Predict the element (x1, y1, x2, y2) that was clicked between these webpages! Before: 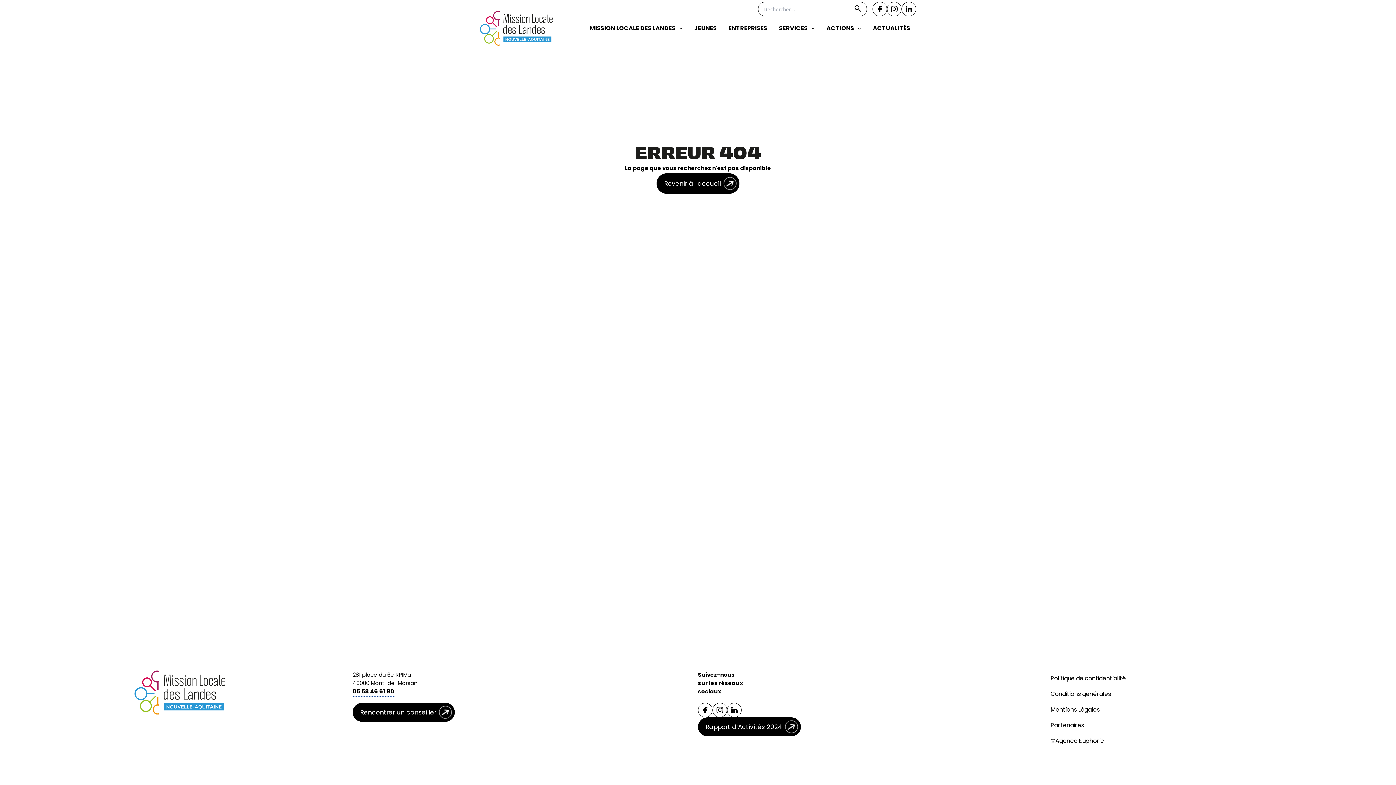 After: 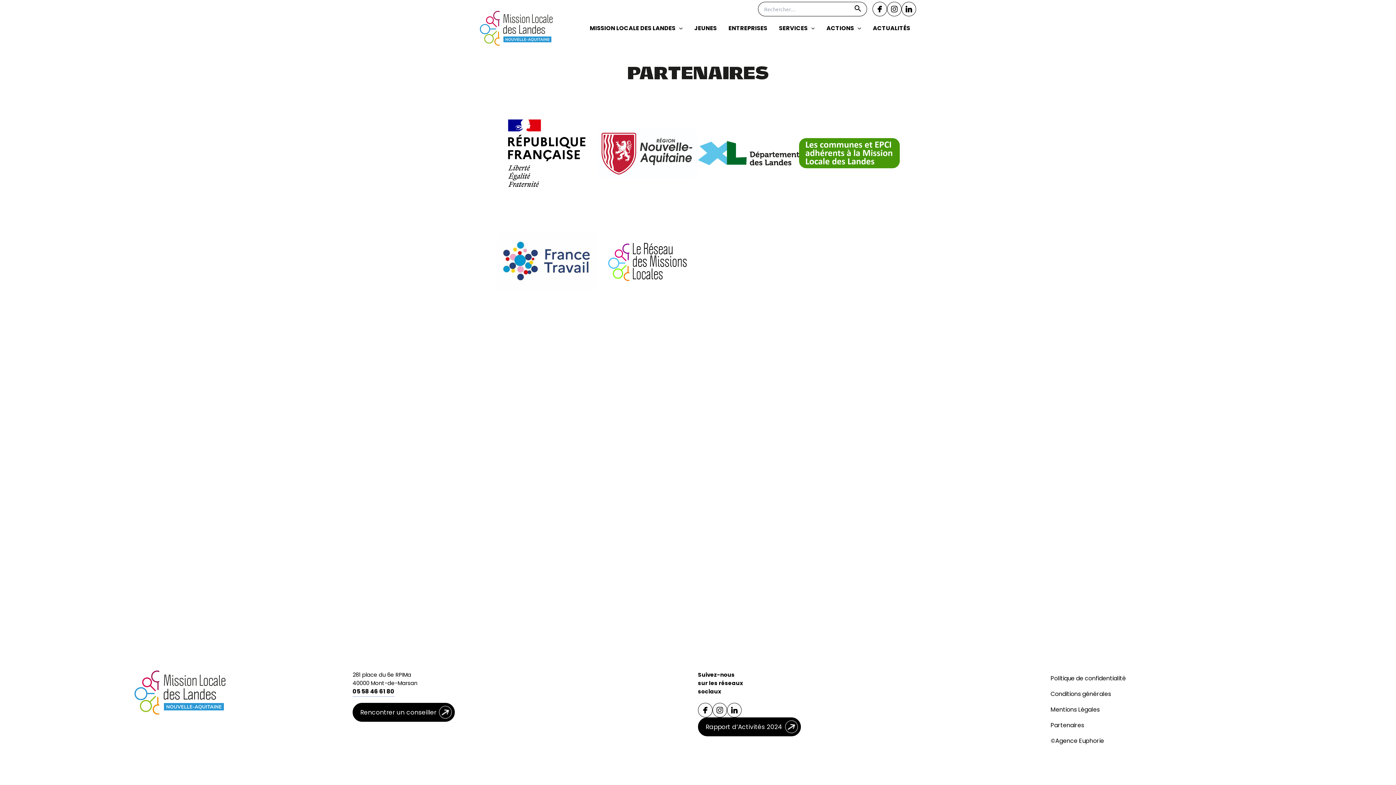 Action: label: Partenaires bbox: (1043, 717, 1091, 733)